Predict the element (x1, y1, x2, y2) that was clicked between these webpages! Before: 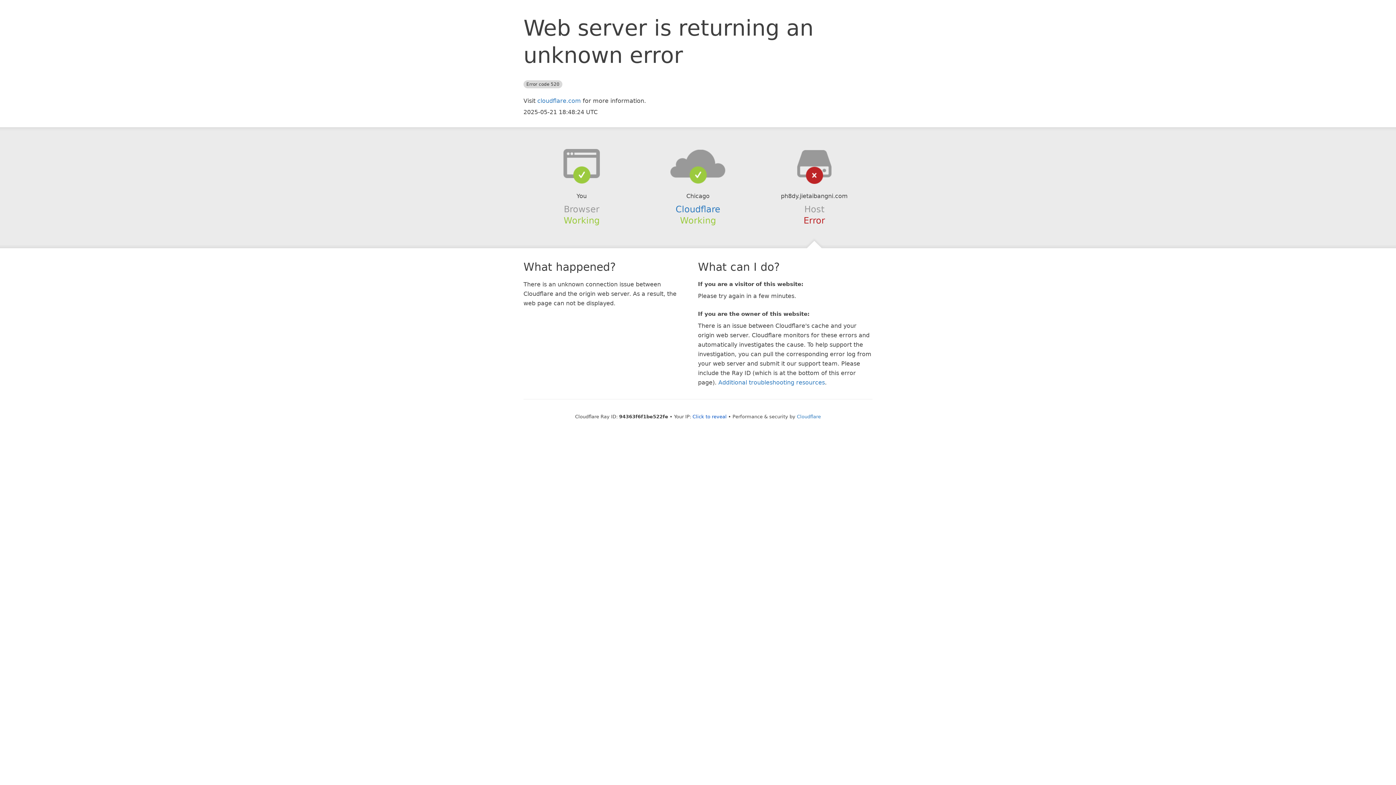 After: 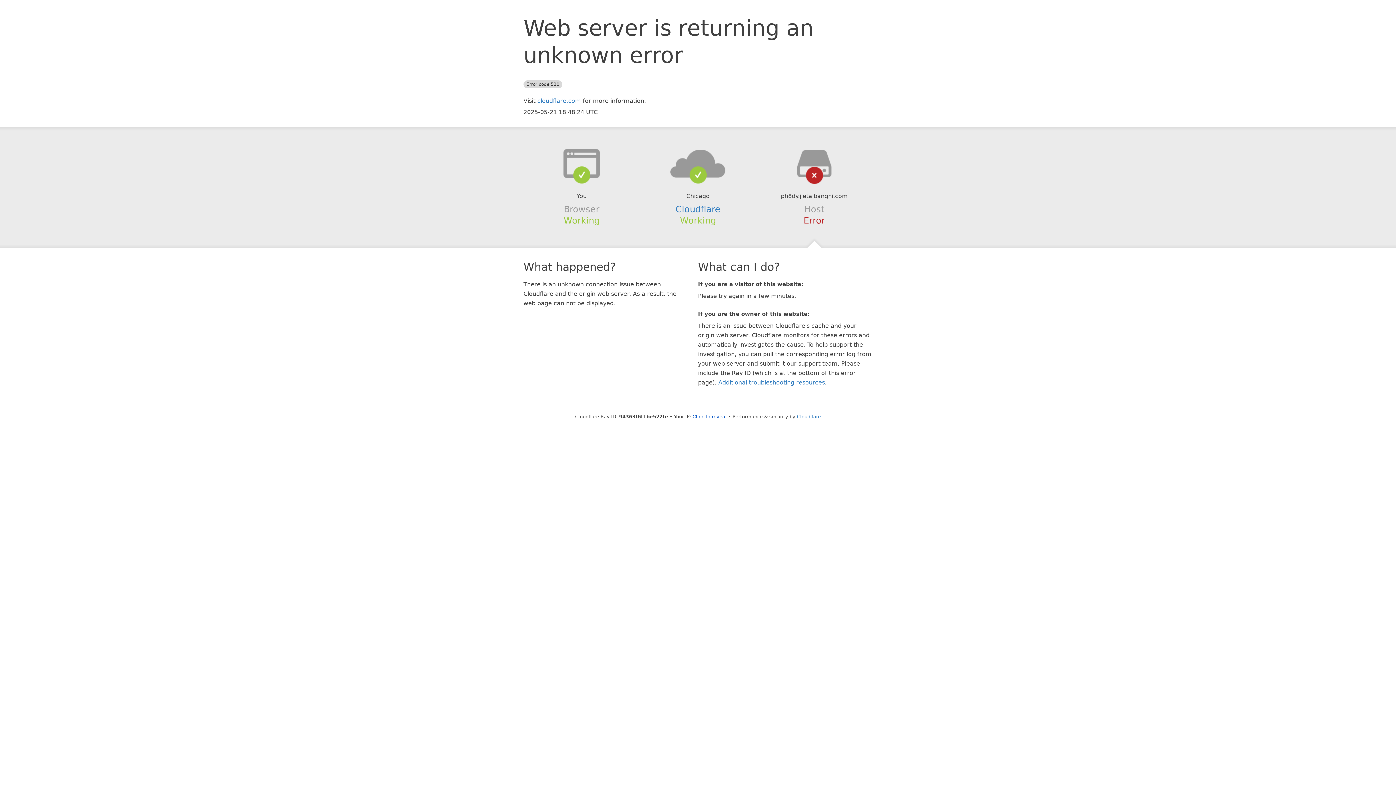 Action: bbox: (639, 148, 756, 178)